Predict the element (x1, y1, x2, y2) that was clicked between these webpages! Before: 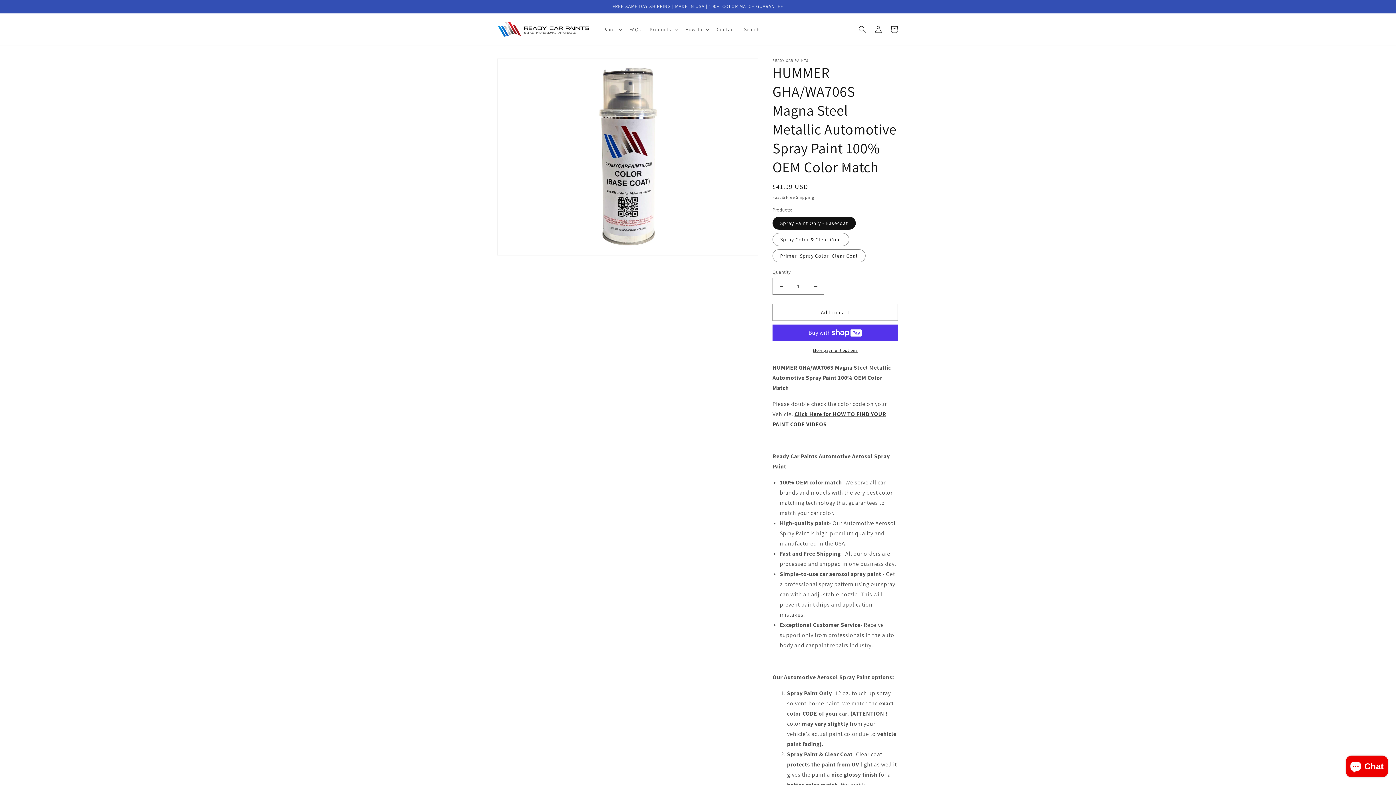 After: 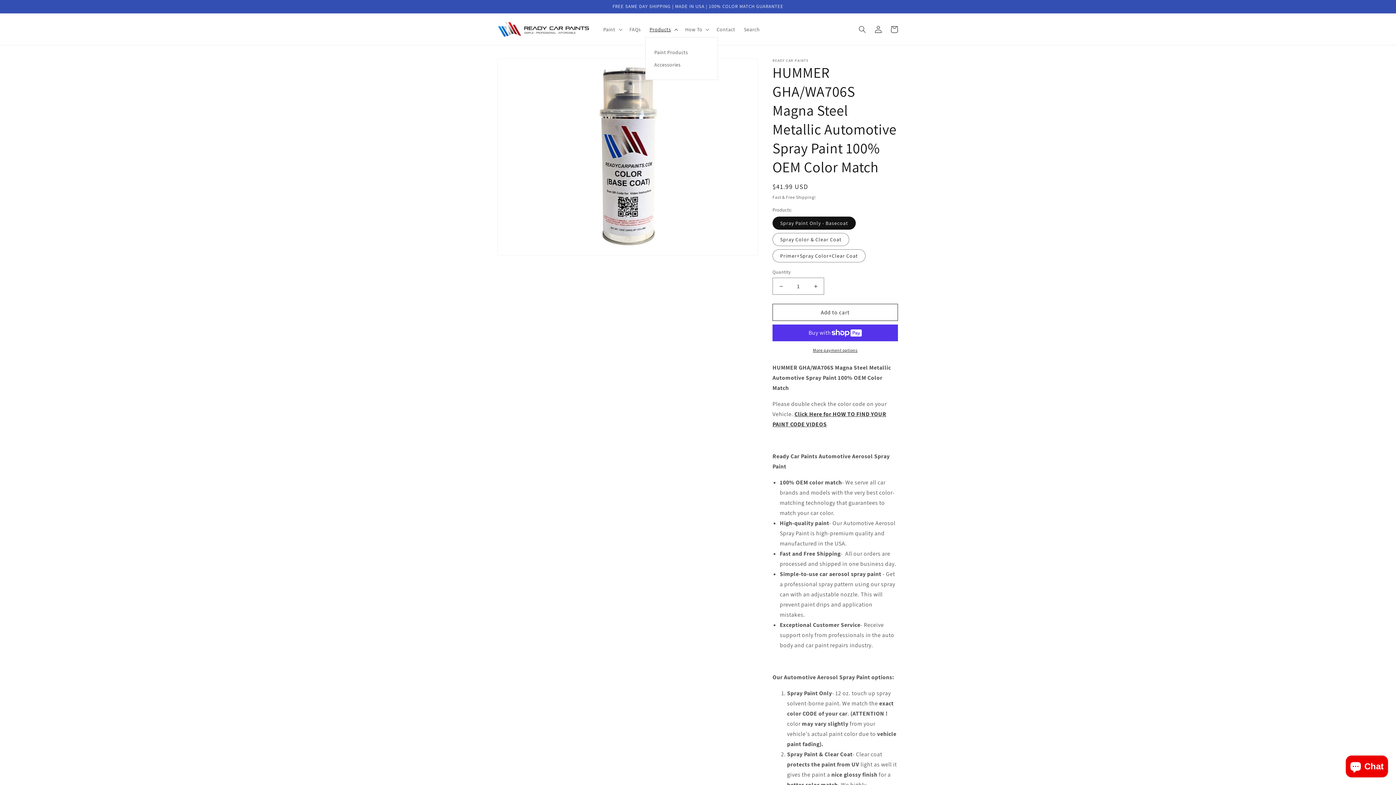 Action: label: Products bbox: (645, 21, 680, 36)